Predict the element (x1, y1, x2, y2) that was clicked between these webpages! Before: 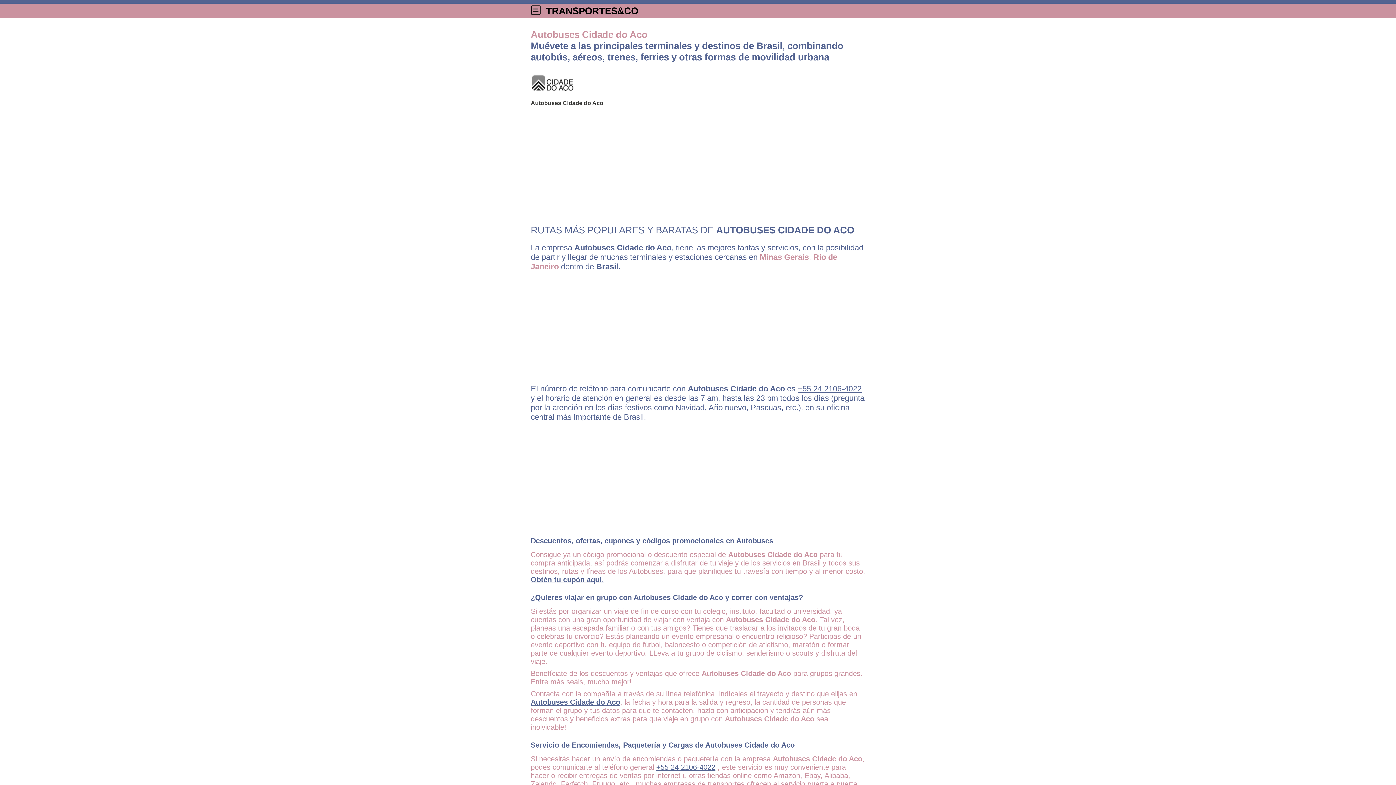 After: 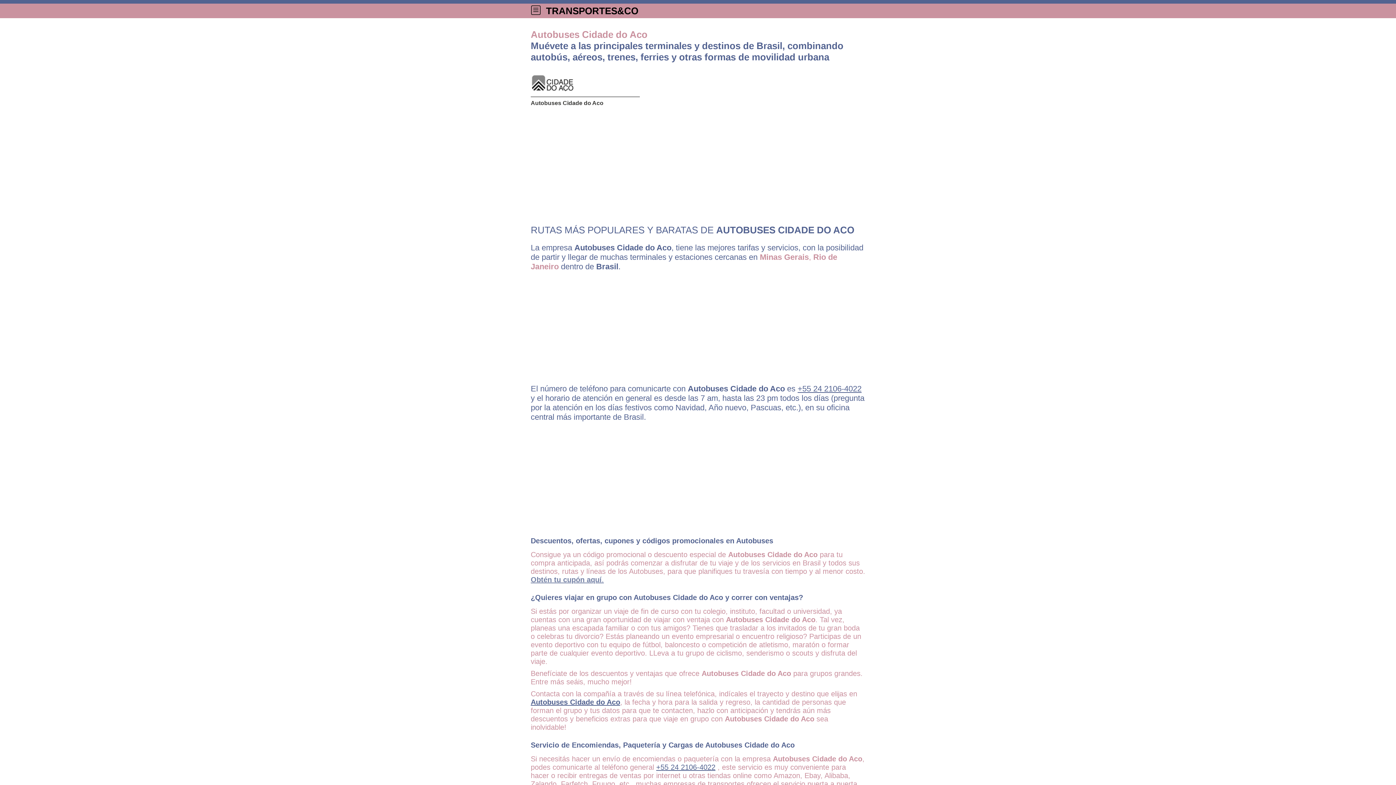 Action: bbox: (530, 576, 604, 584) label: Obtén tu cupón aquí.